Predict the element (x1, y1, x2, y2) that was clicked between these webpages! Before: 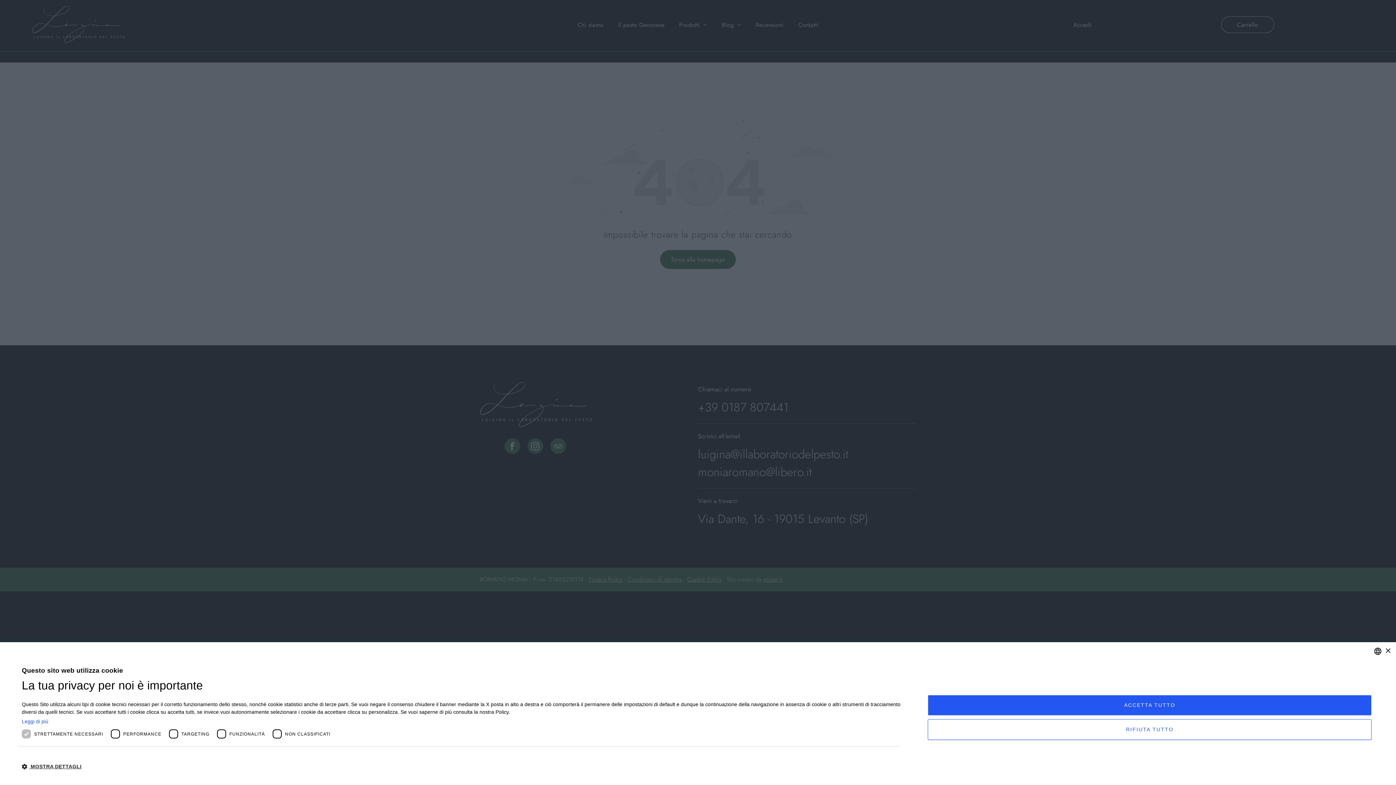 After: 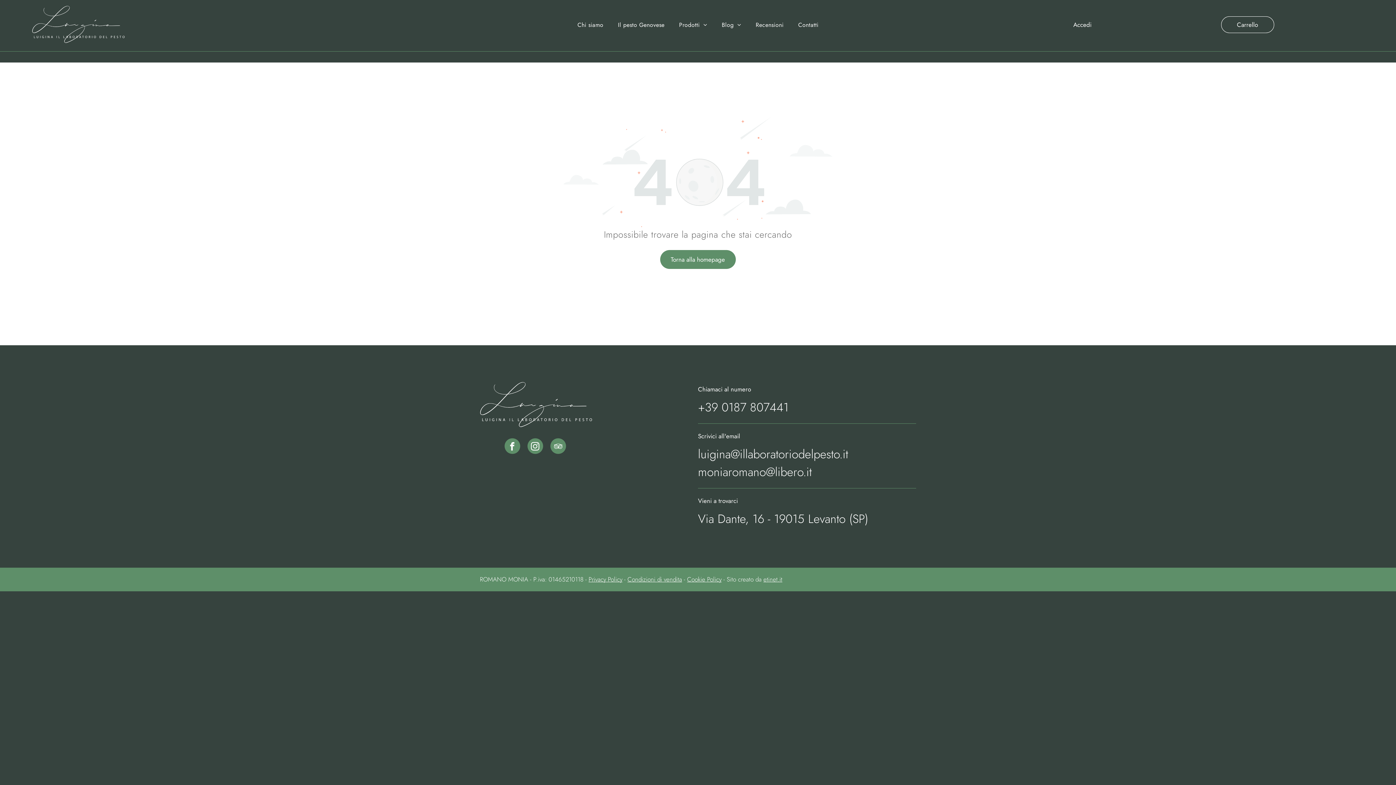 Action: bbox: (1385, 648, 1390, 654) label: Close